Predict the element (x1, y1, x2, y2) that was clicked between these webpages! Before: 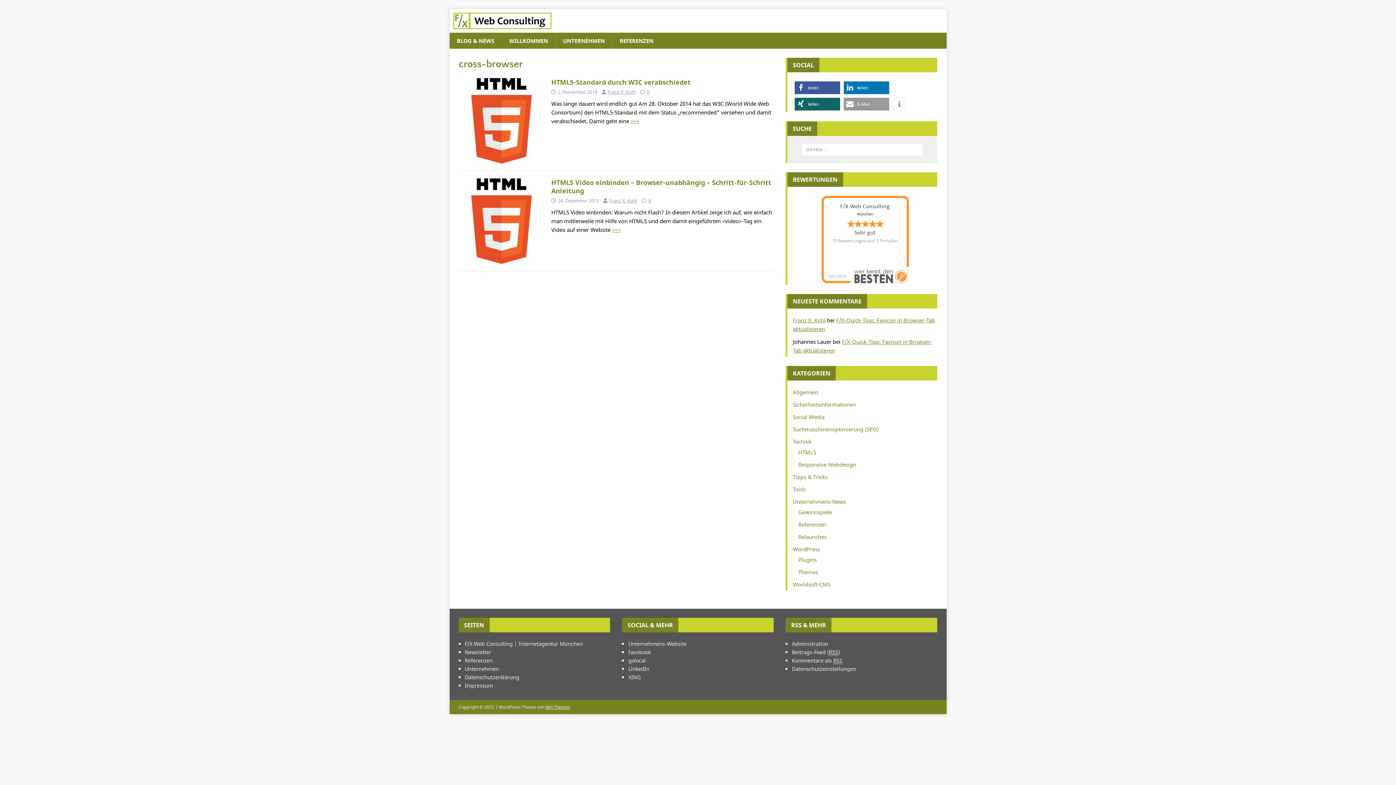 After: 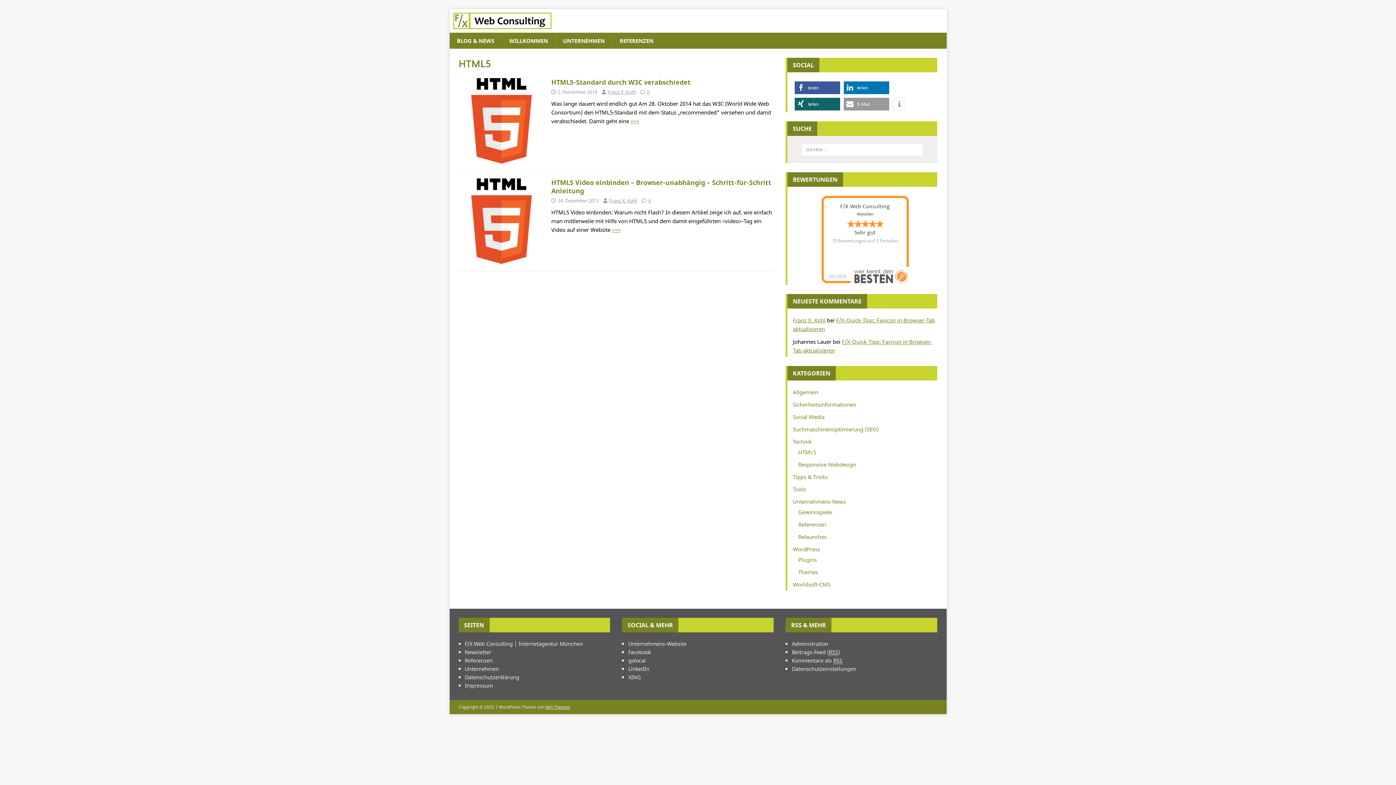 Action: bbox: (798, 448, 937, 458) label: HTML5